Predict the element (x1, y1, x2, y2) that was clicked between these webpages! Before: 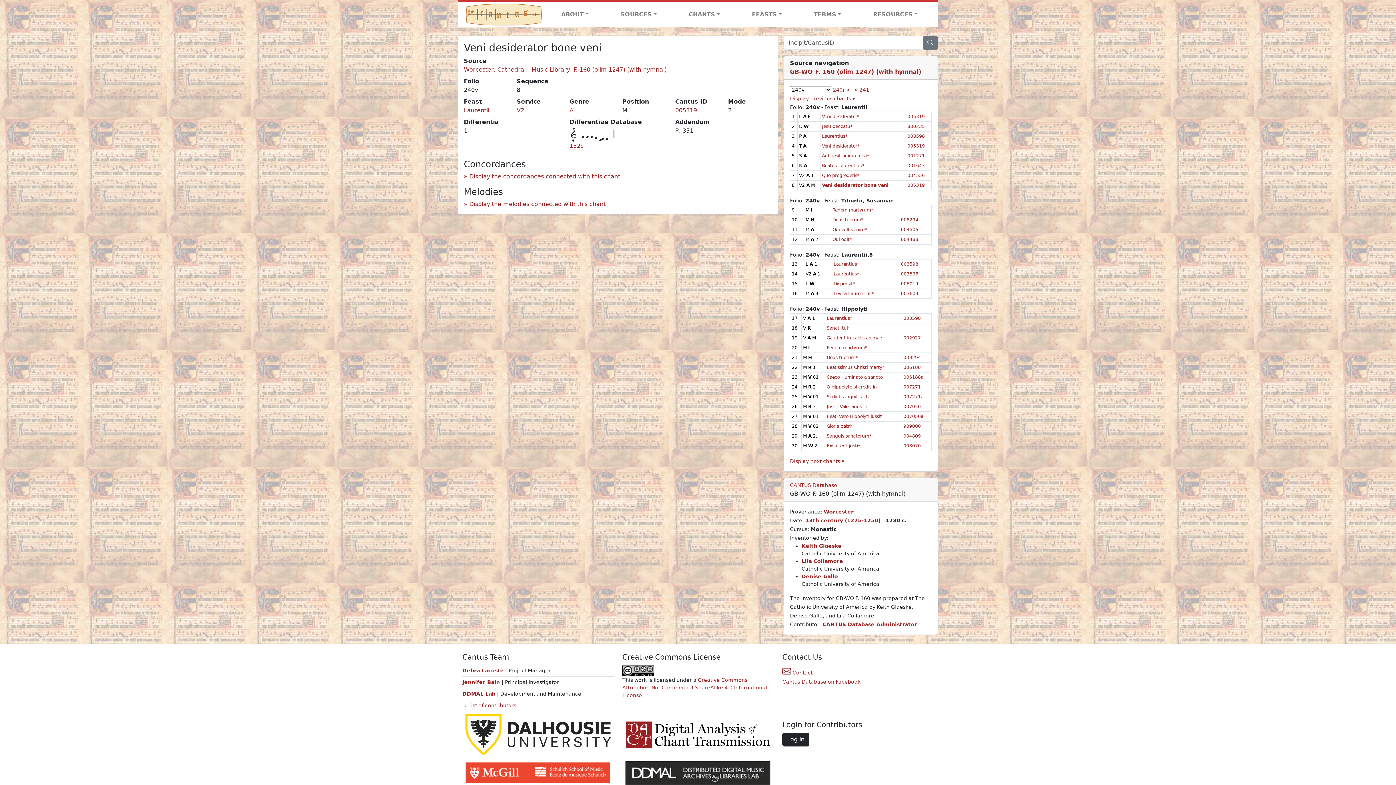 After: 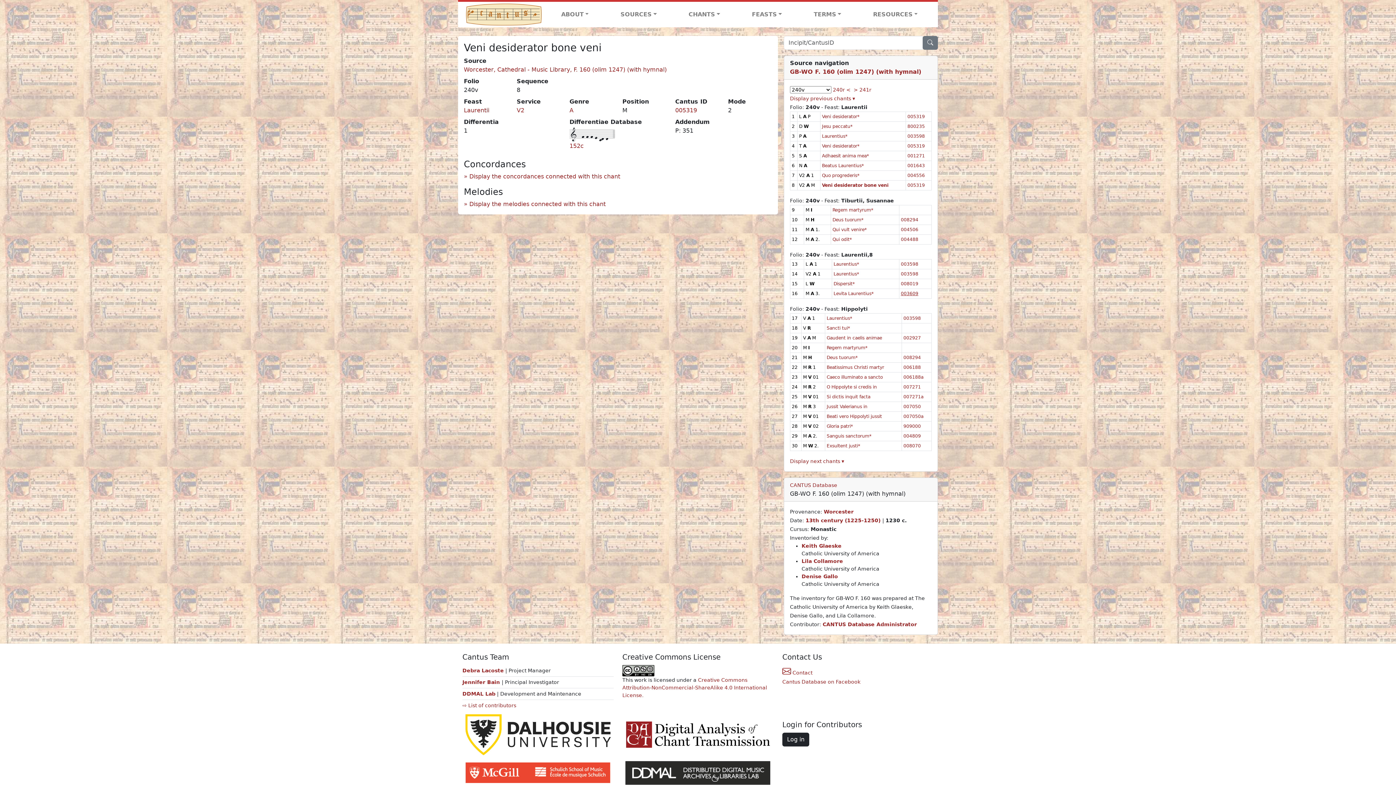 Action: bbox: (901, 291, 918, 296) label: 003609